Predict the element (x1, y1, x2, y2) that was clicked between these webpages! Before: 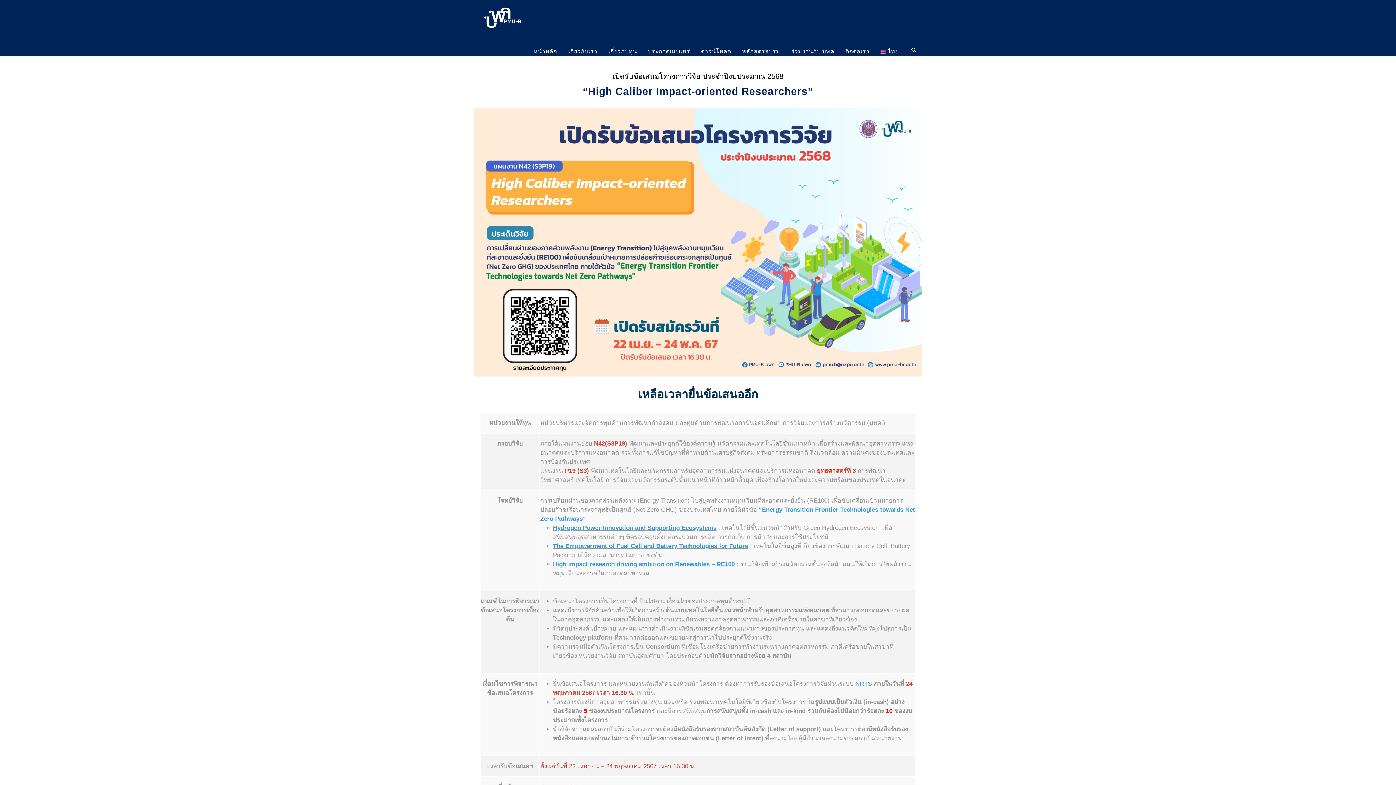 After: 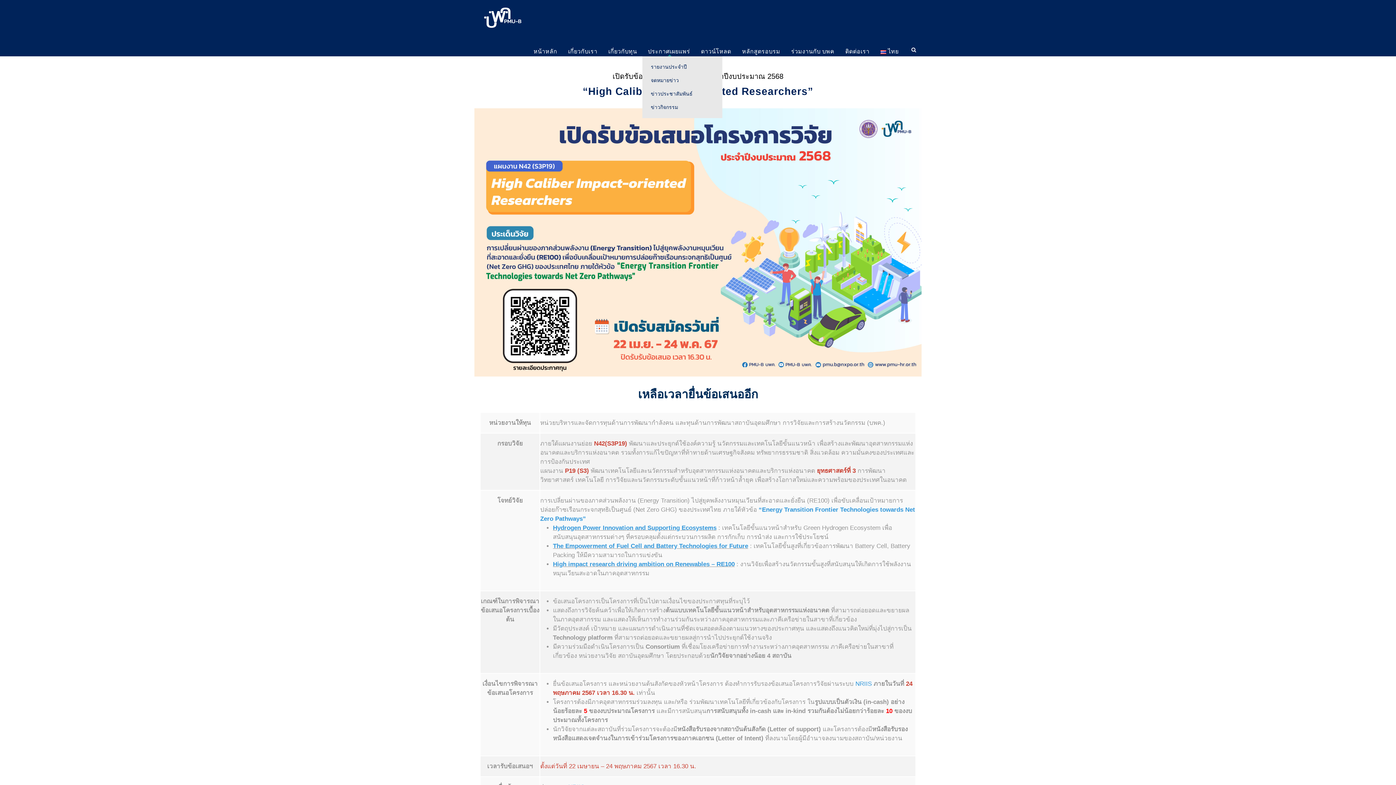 Action: bbox: (648, 46, 690, 56) label: ประกาศเผยแพร่